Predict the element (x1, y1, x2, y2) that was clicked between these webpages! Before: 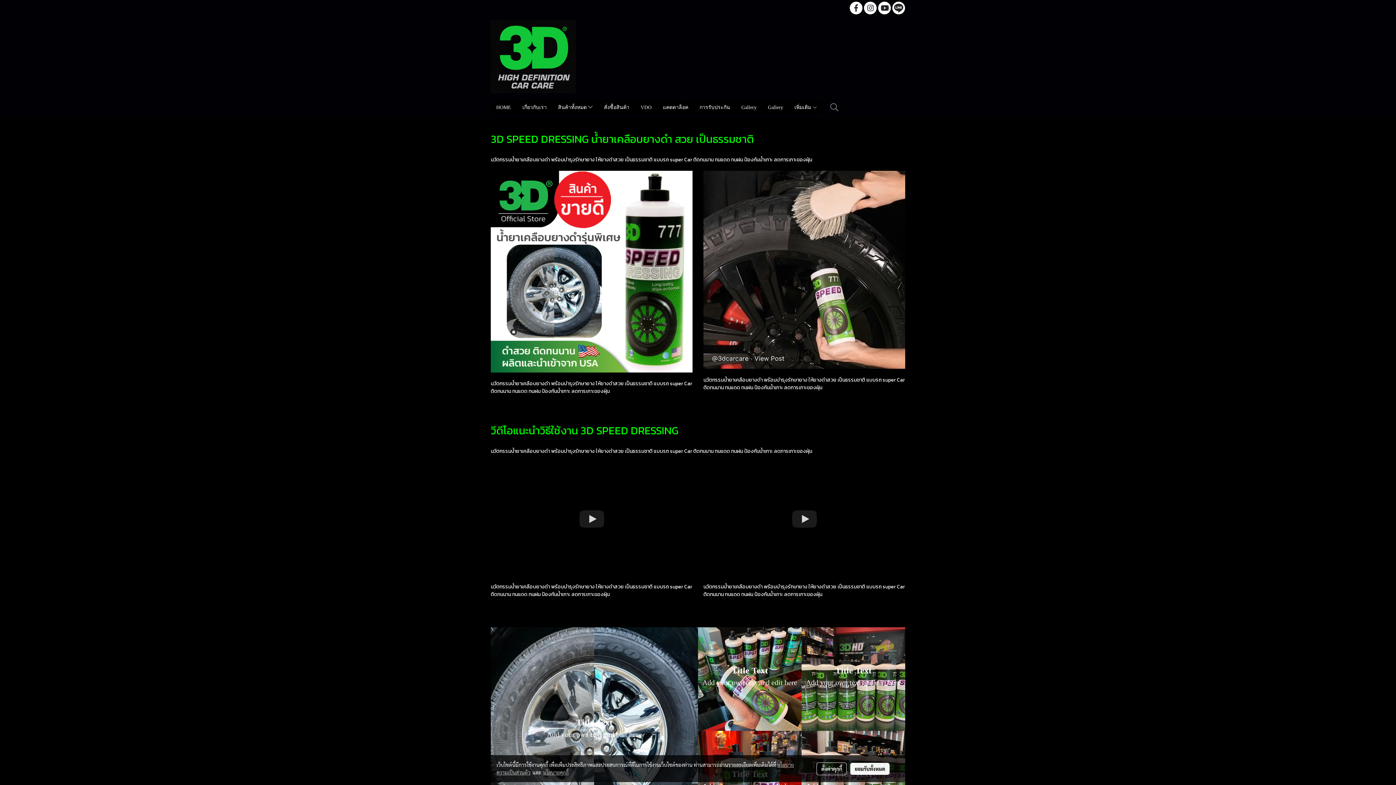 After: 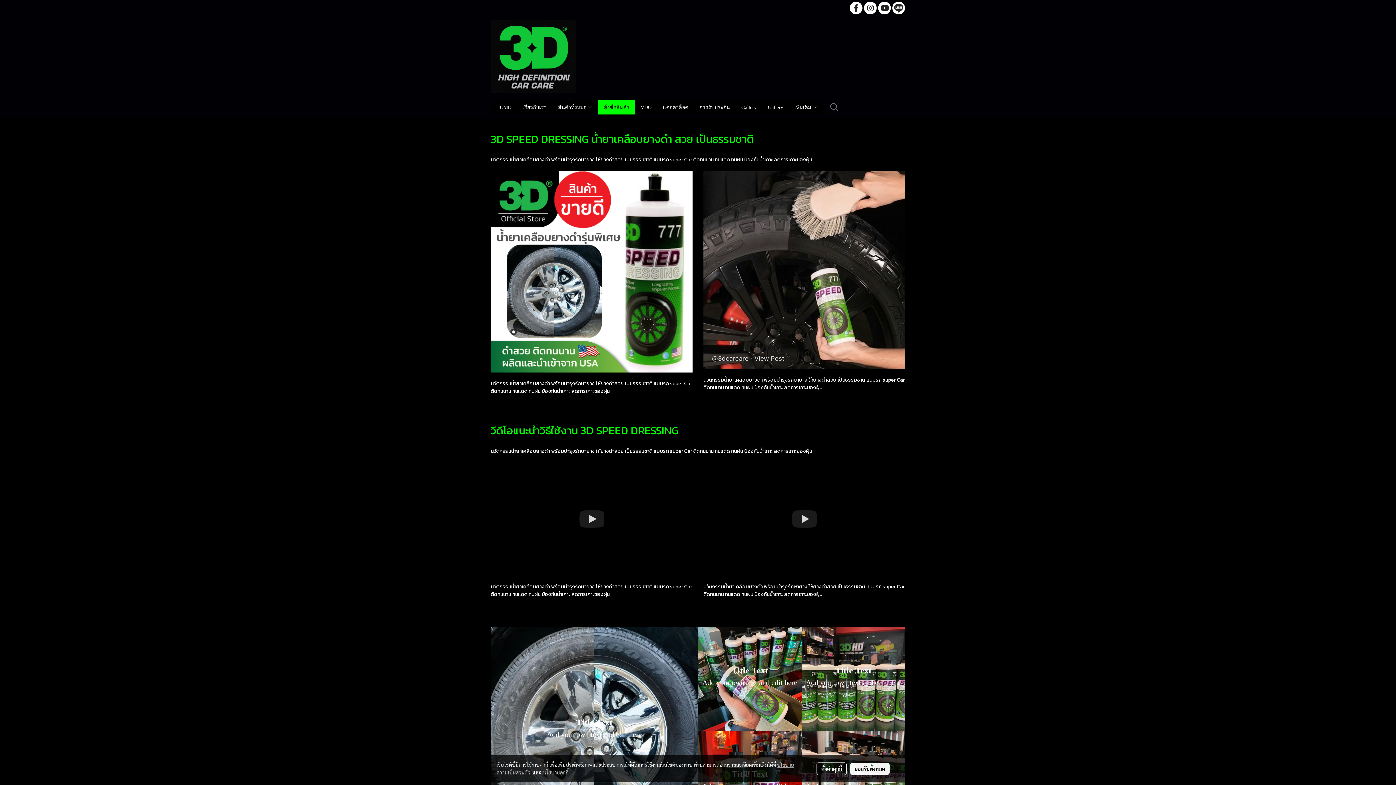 Action: bbox: (598, 100, 635, 114) label: สั่งซื้อสินค้า